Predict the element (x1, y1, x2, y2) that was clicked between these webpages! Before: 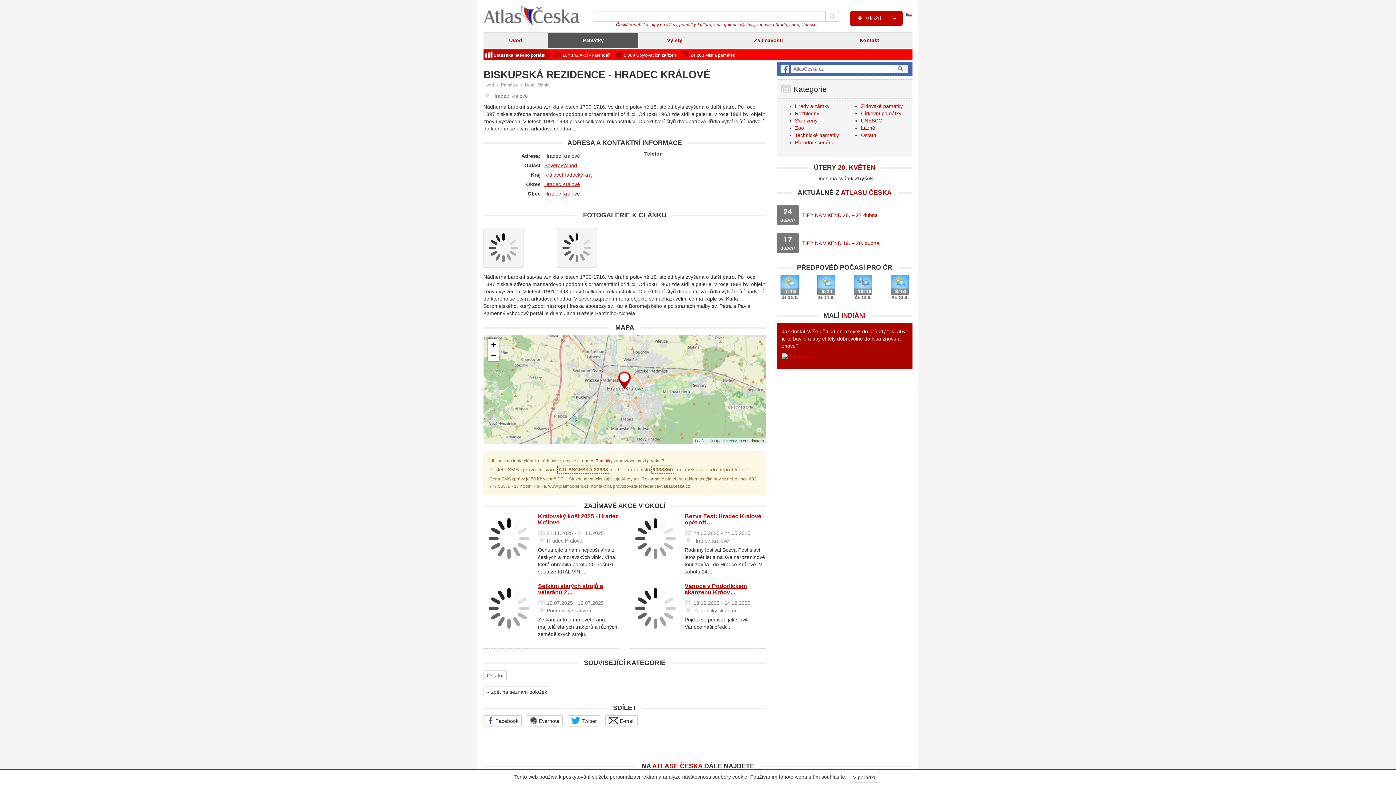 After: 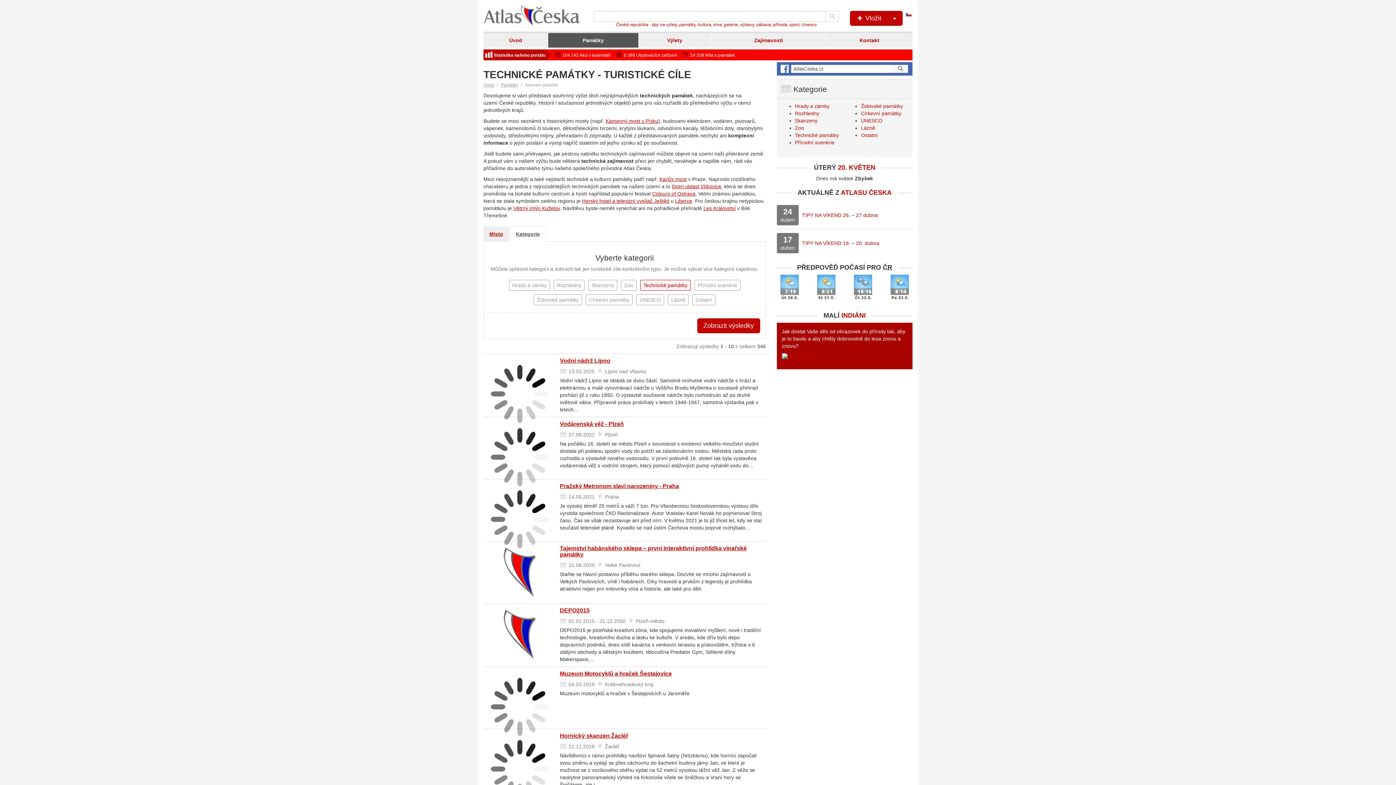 Action: label: Technické památky bbox: (795, 132, 839, 138)